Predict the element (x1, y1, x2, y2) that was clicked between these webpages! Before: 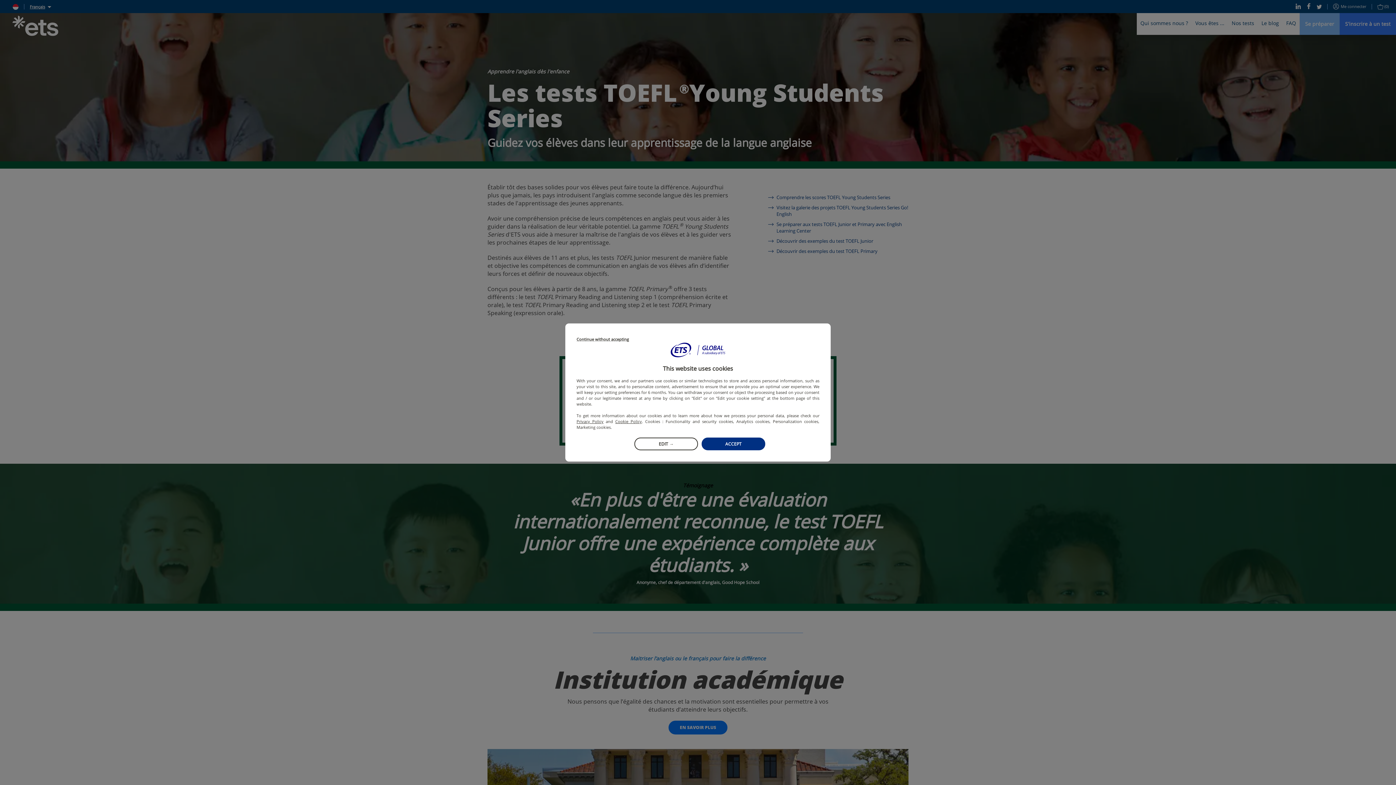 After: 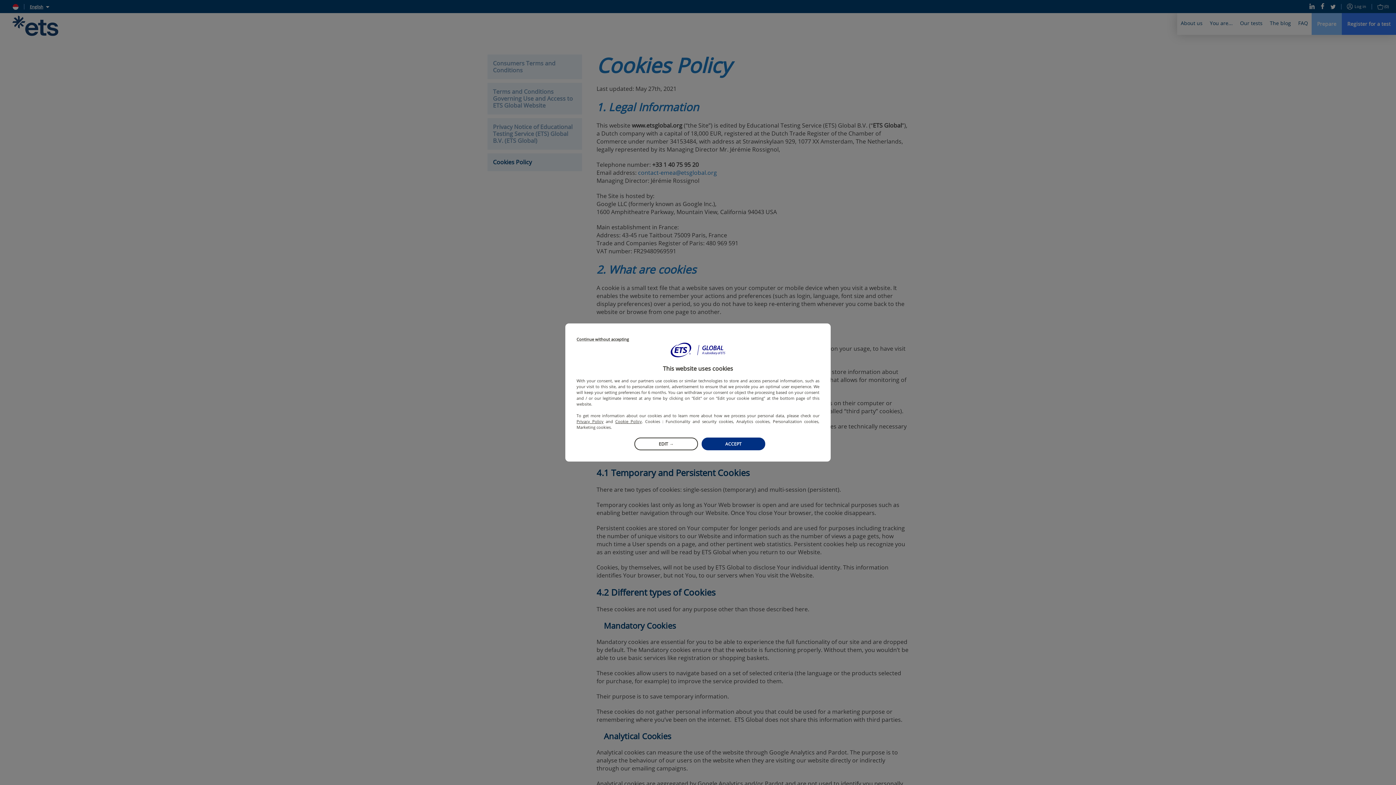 Action: bbox: (615, 418, 642, 424) label: Cookie Policy